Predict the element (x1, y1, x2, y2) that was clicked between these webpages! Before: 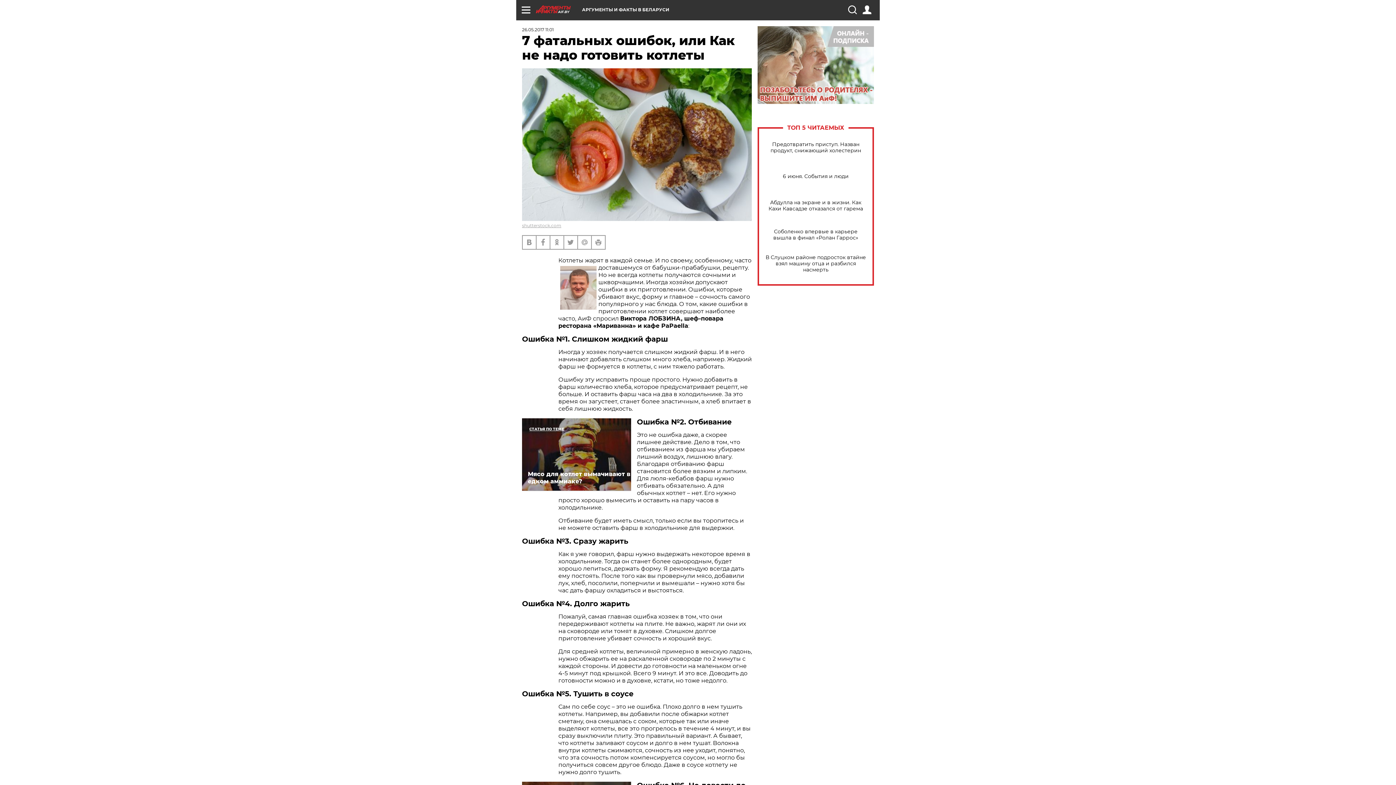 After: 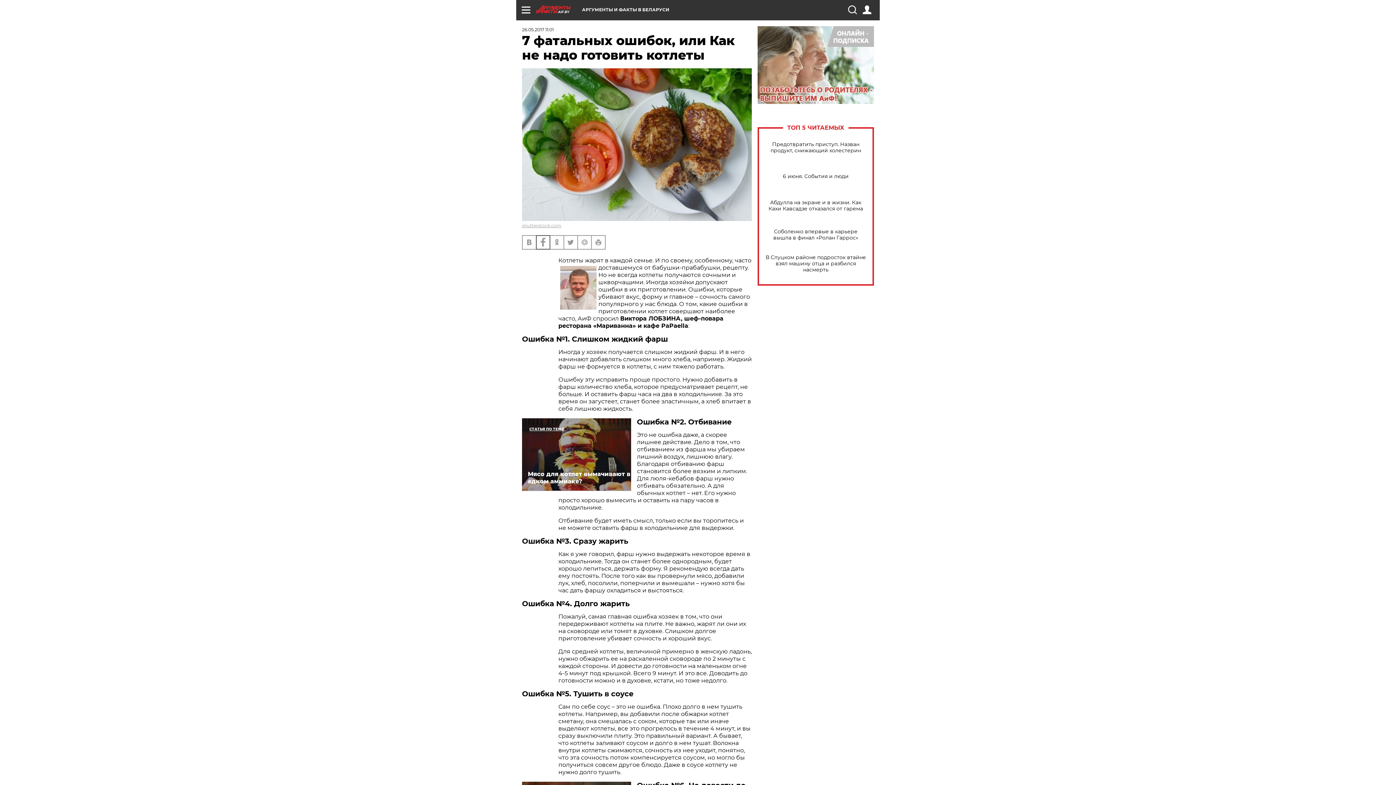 Action: bbox: (536, 235, 549, 248)